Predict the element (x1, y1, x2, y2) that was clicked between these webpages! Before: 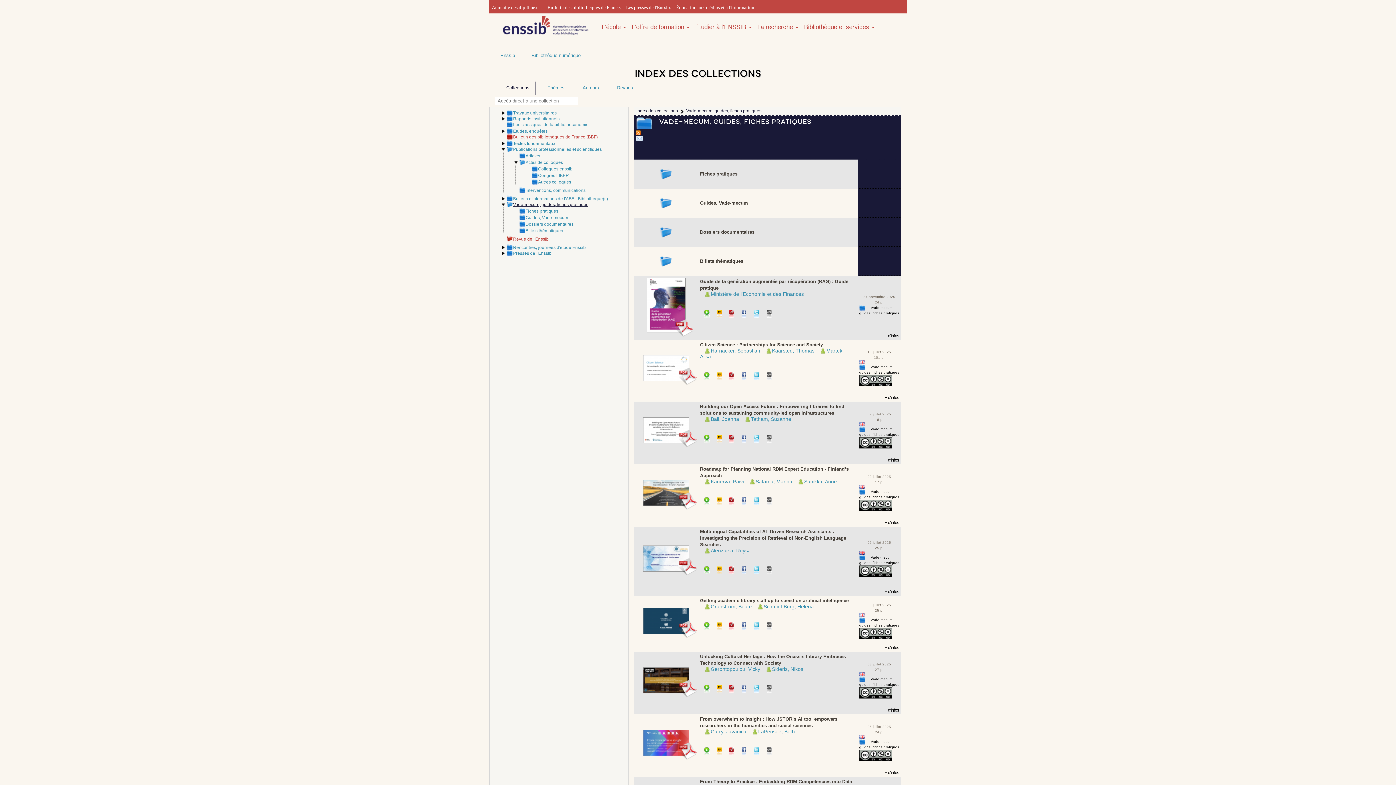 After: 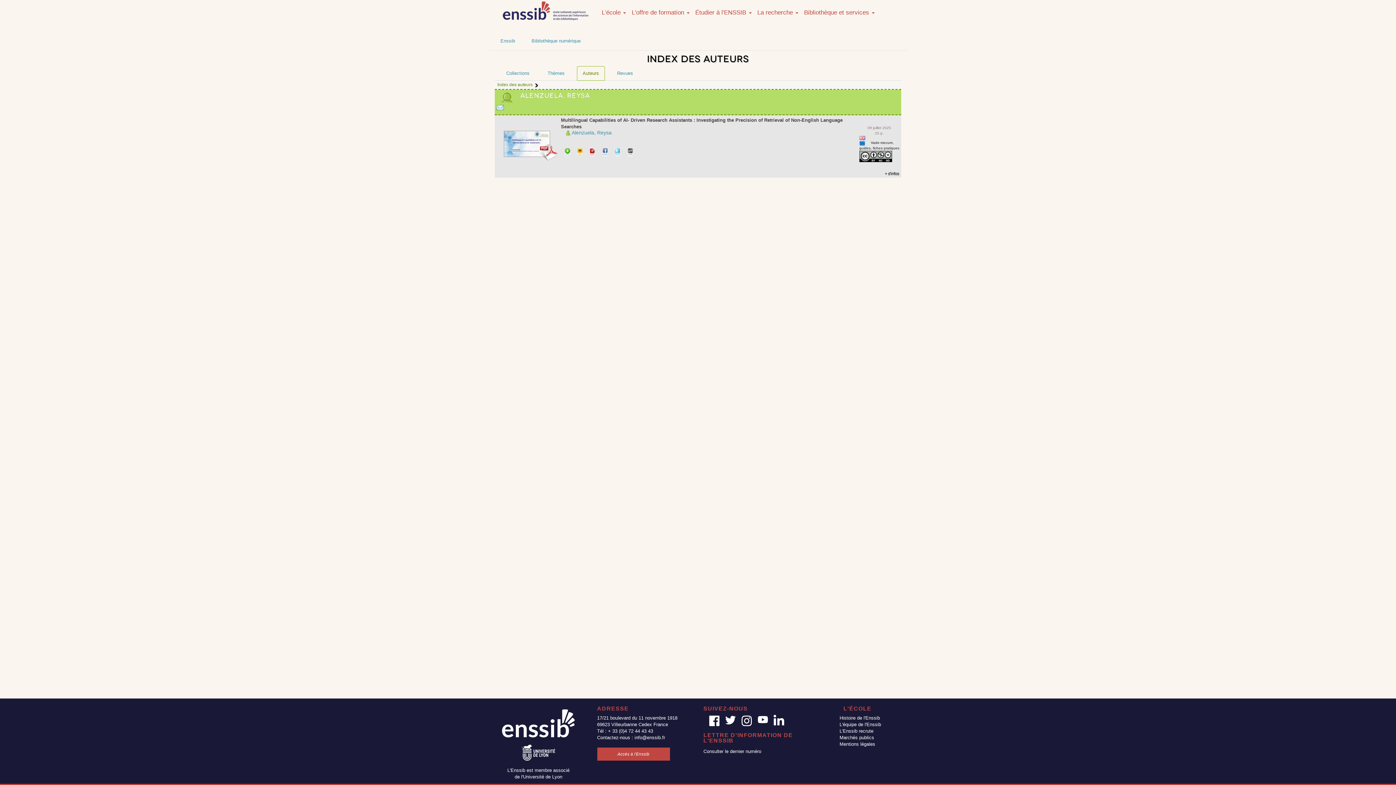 Action: label: Alenzuela, Reysa bbox: (704, 547, 750, 553)